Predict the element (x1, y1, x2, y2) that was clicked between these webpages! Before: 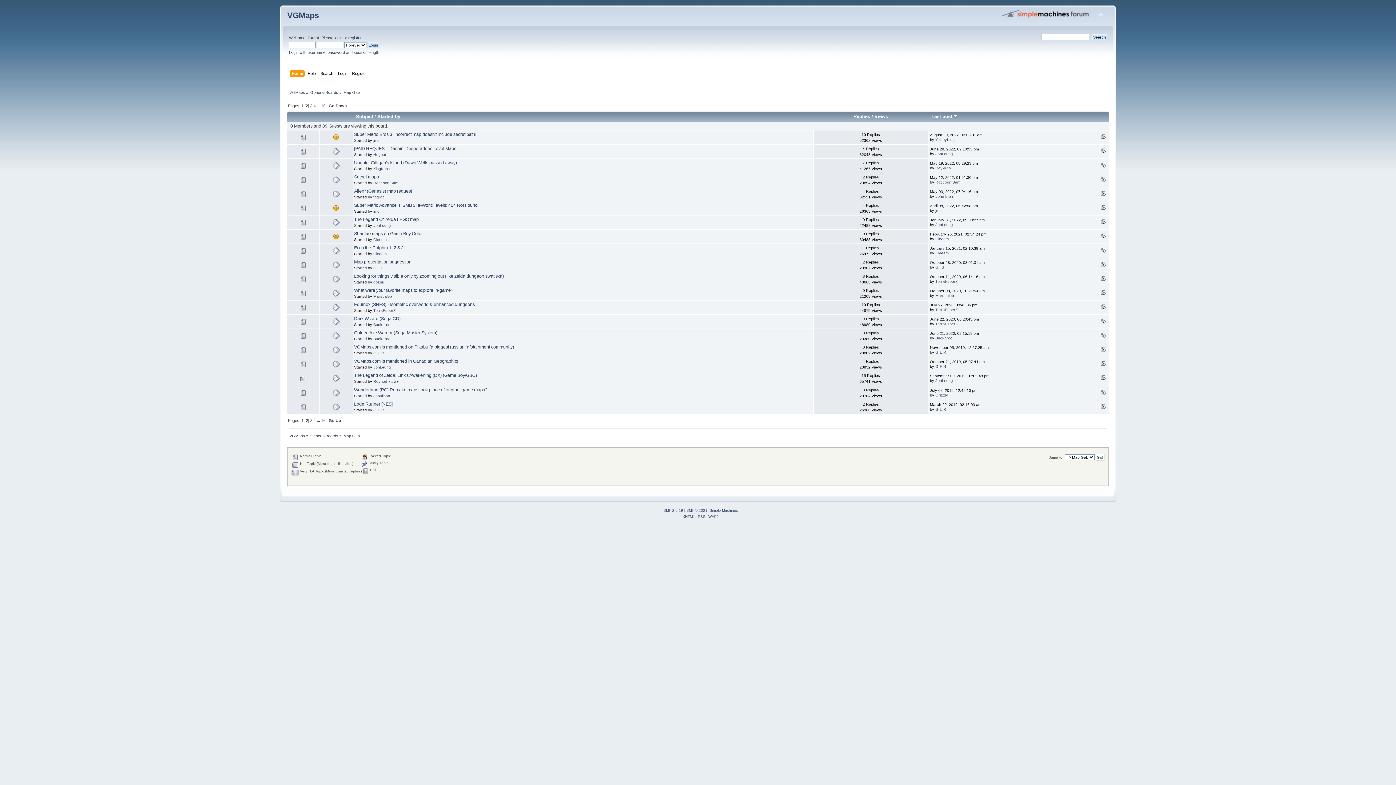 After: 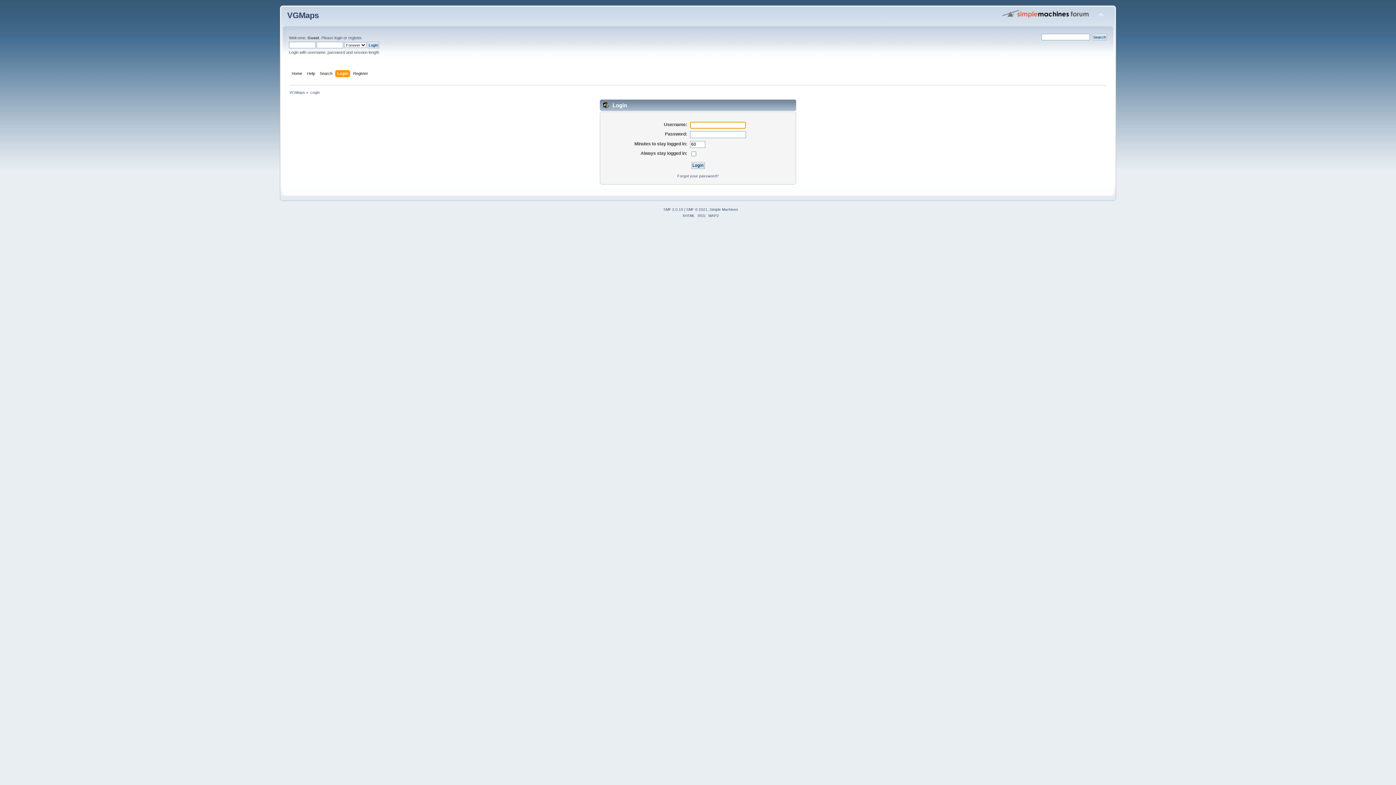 Action: bbox: (337, 70, 349, 78) label: Login